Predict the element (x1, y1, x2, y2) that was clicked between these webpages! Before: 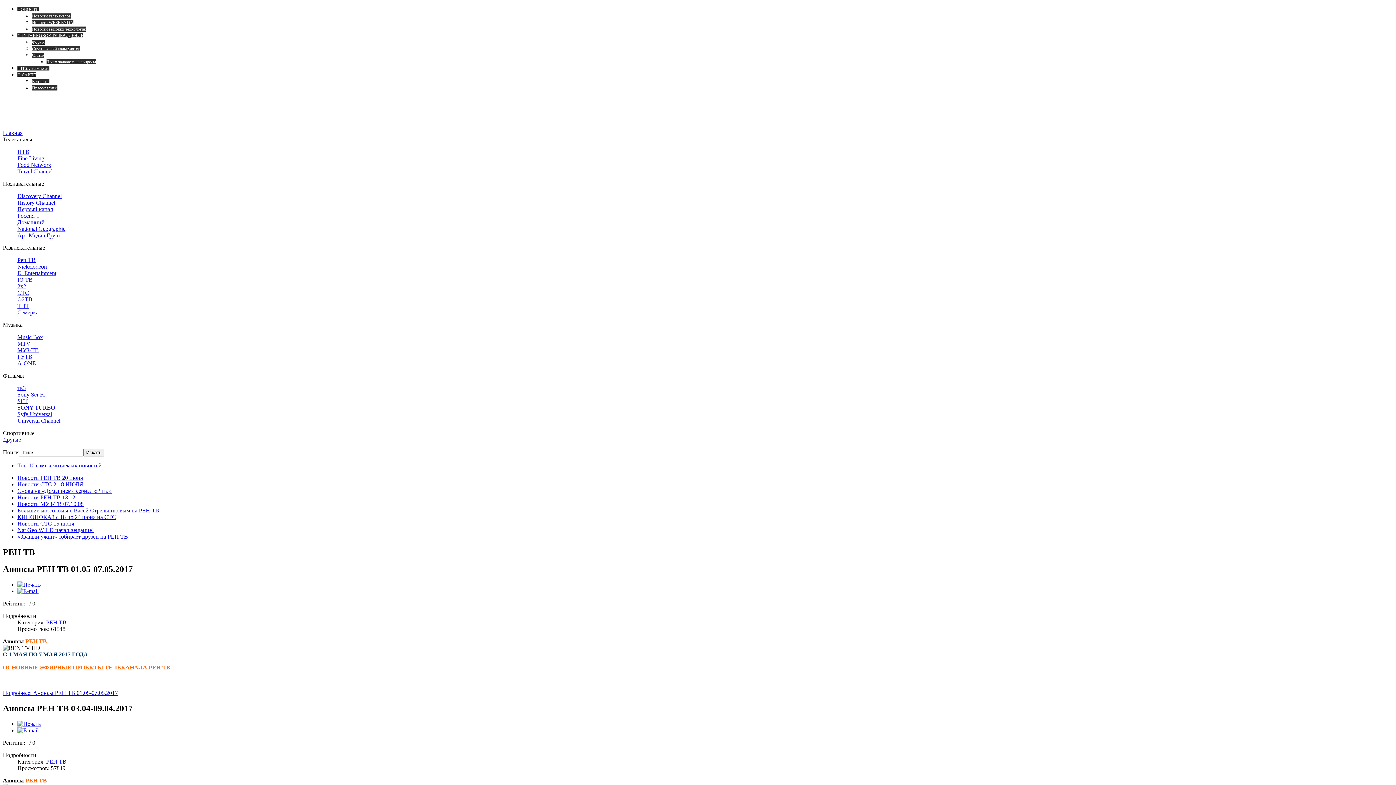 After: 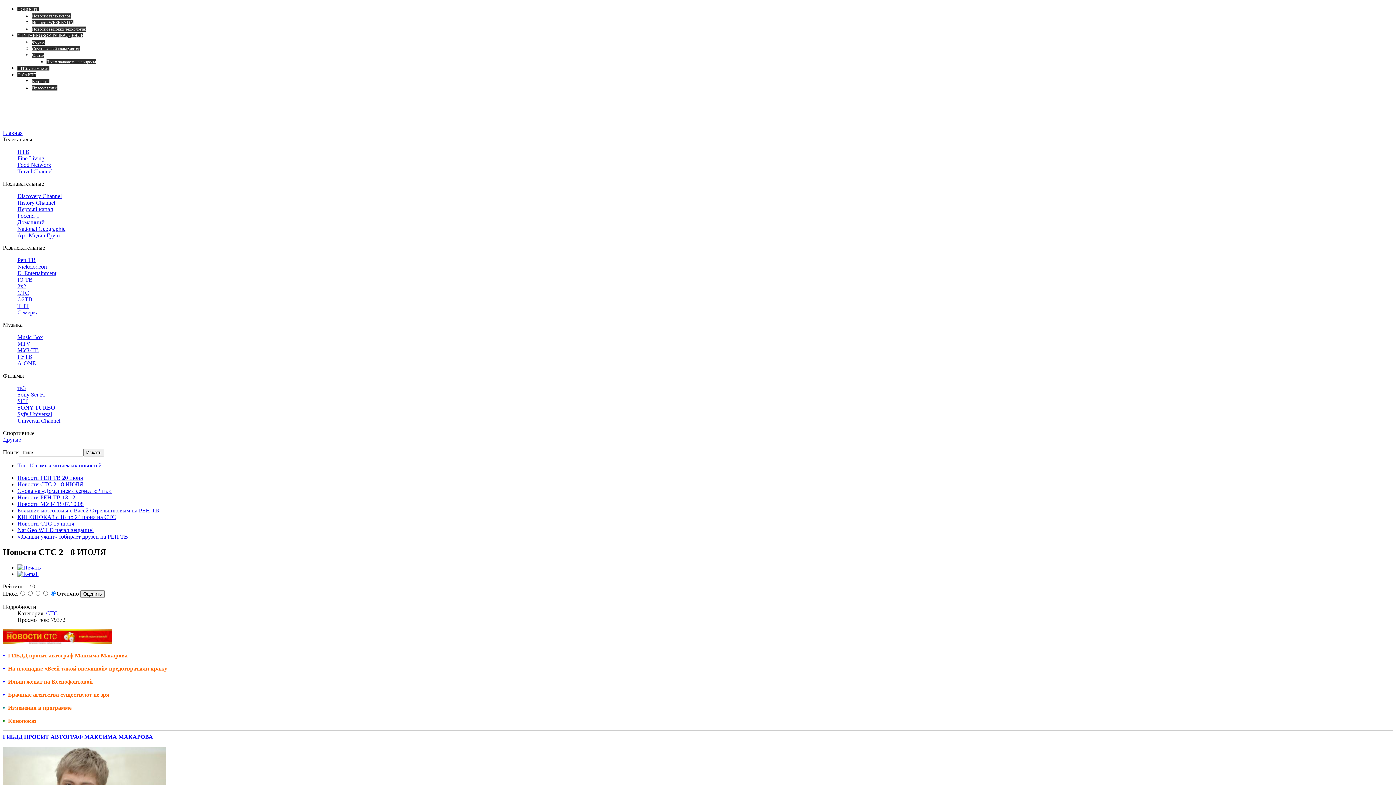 Action: bbox: (17, 481, 83, 487) label: Новости СТС 2 - 8 ИЮЛЯ